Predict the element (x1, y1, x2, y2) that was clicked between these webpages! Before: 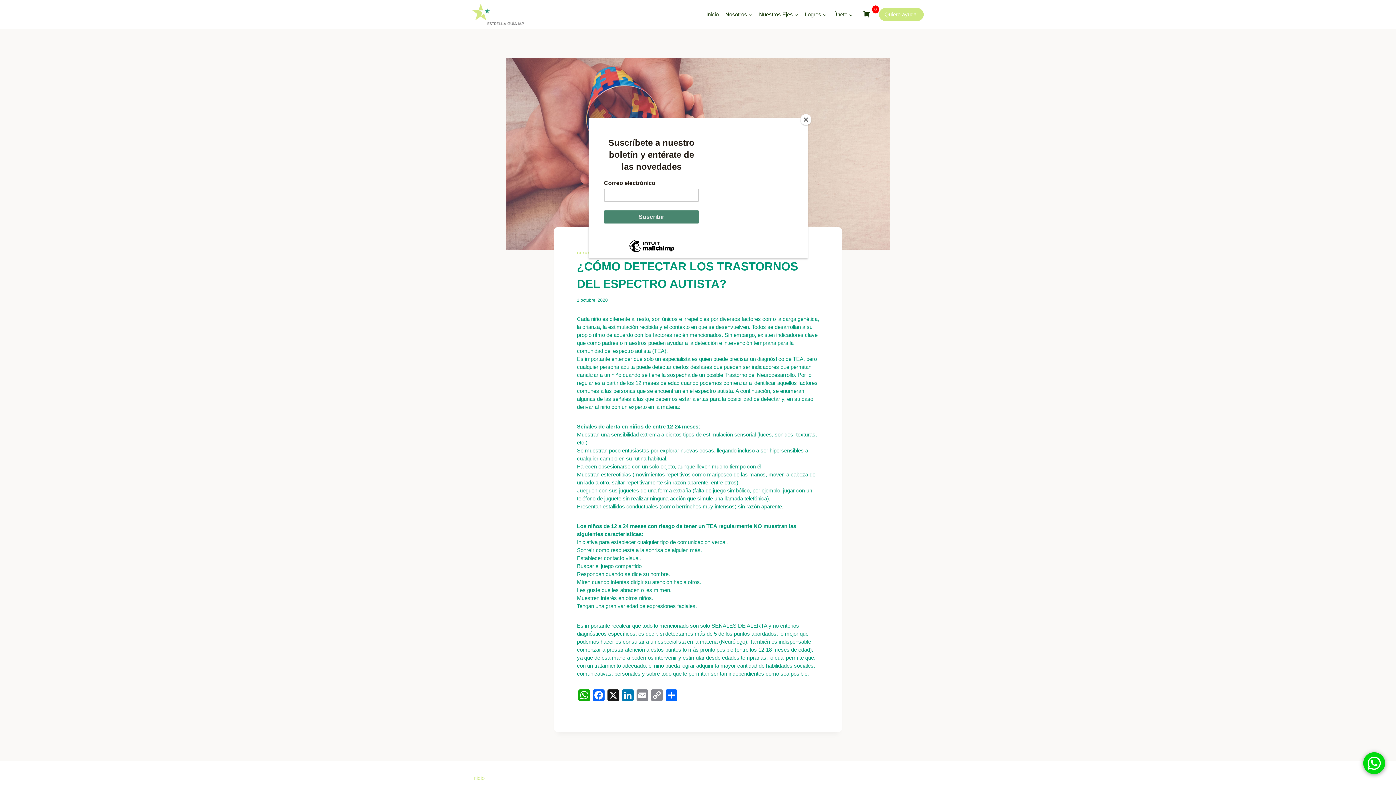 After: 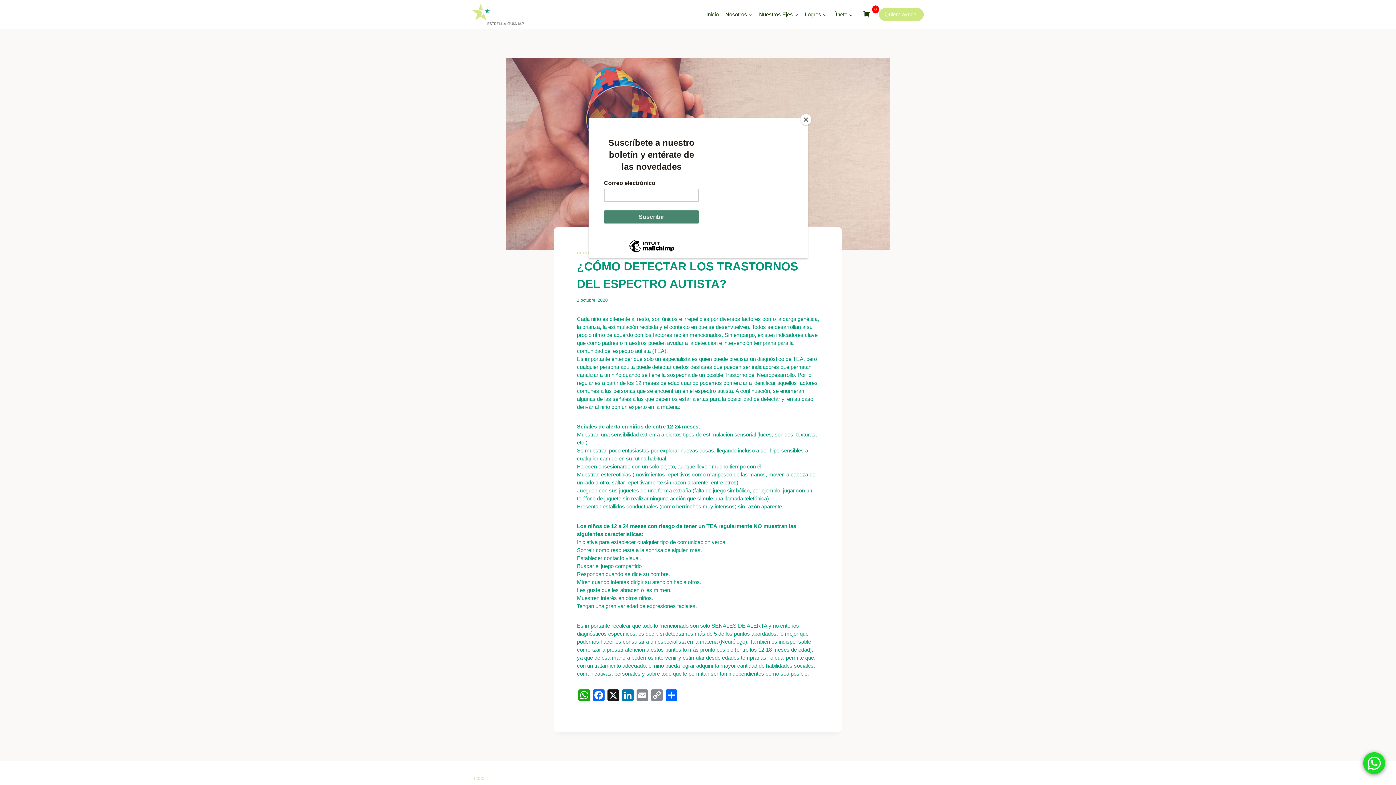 Action: bbox: (1363, 752, 1385, 774)